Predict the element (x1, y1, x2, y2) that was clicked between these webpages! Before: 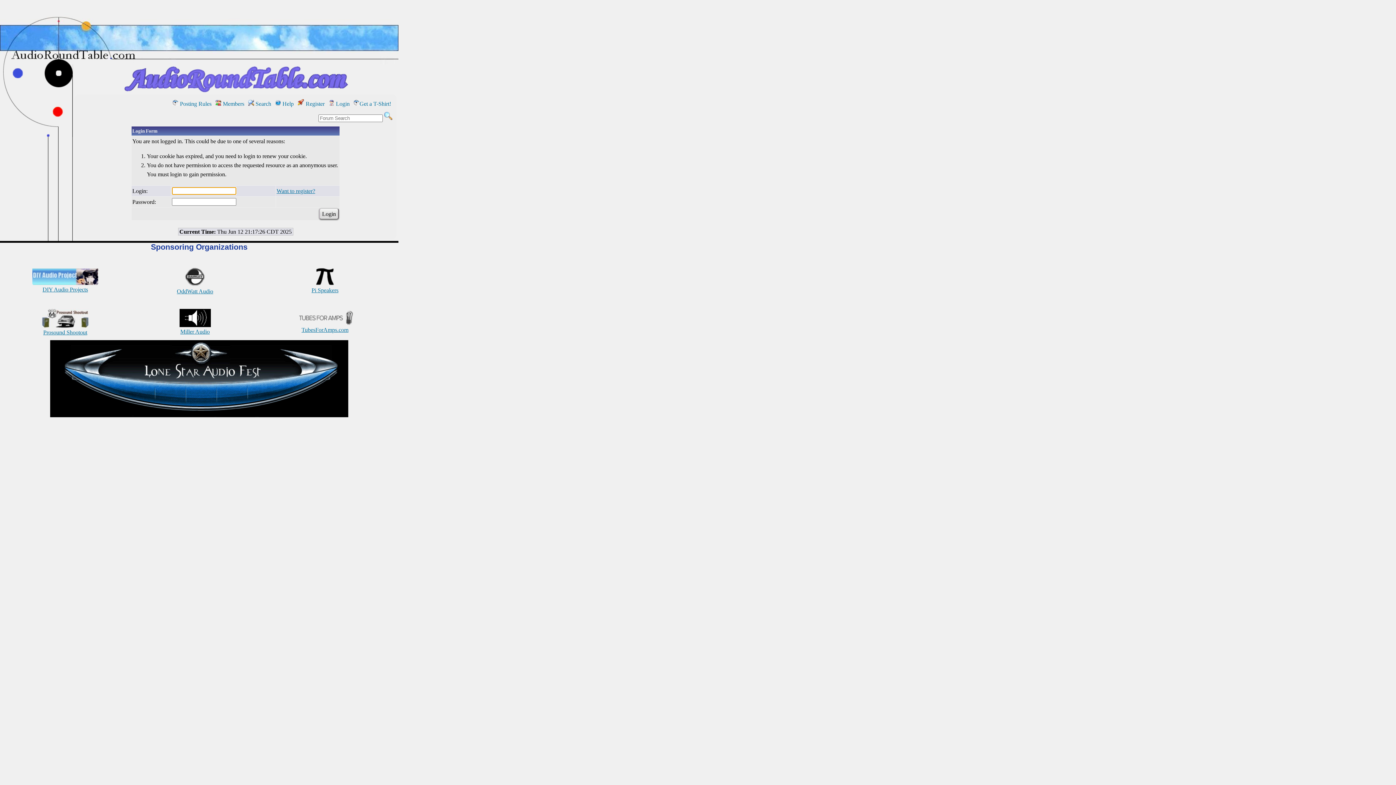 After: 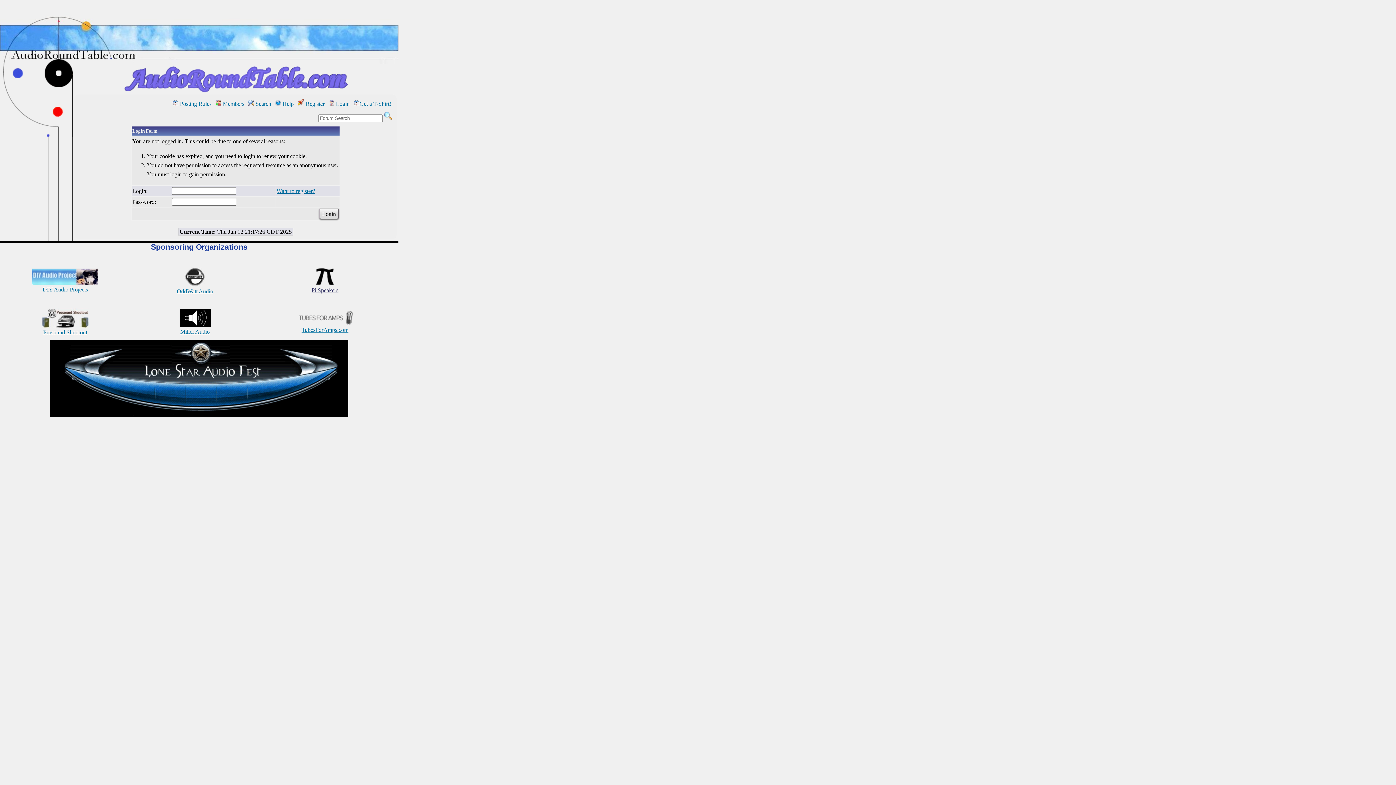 Action: label: 
Pi Speakers bbox: (311, 280, 338, 293)